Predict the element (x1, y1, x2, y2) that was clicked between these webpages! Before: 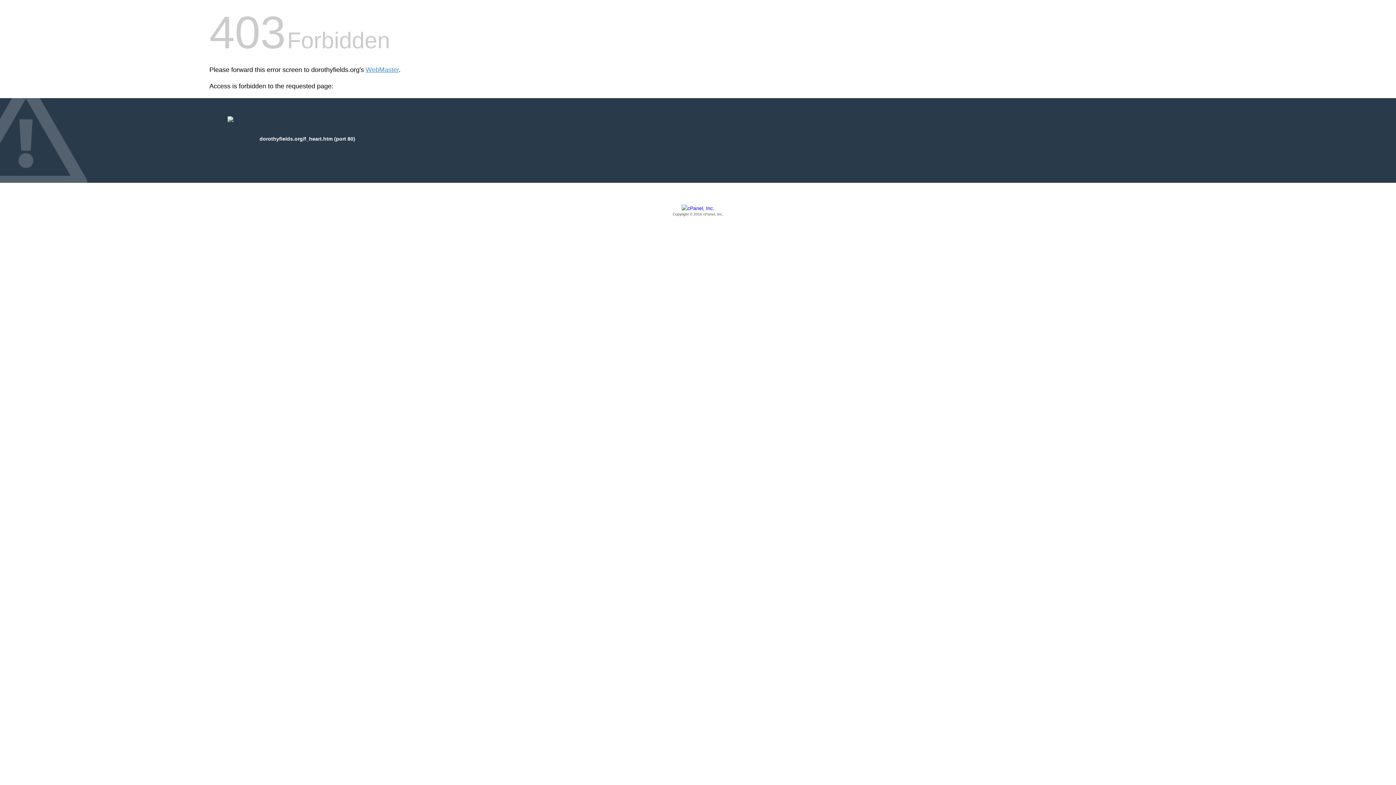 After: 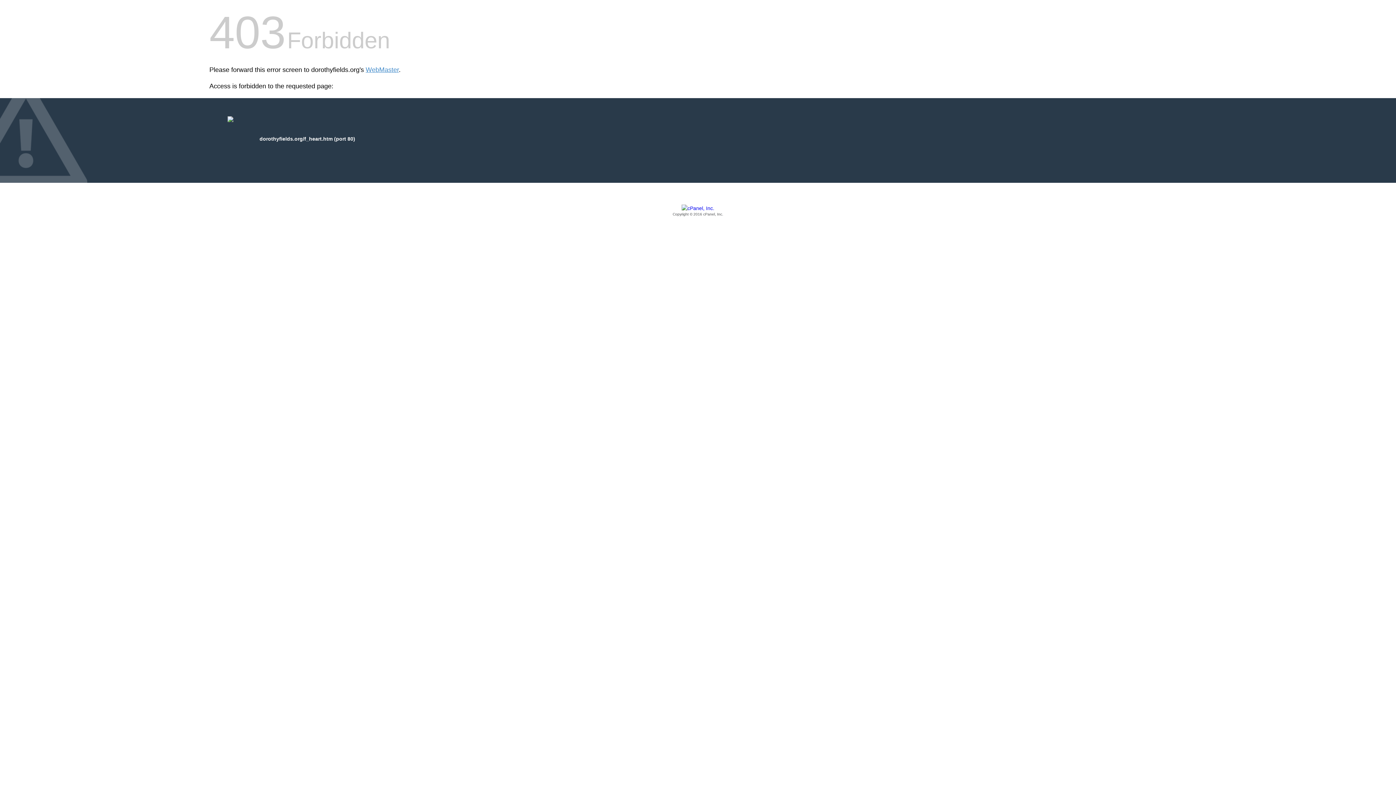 Action: bbox: (209, 205, 1186, 217) label: Copyright © 2016 cPanel, Inc.